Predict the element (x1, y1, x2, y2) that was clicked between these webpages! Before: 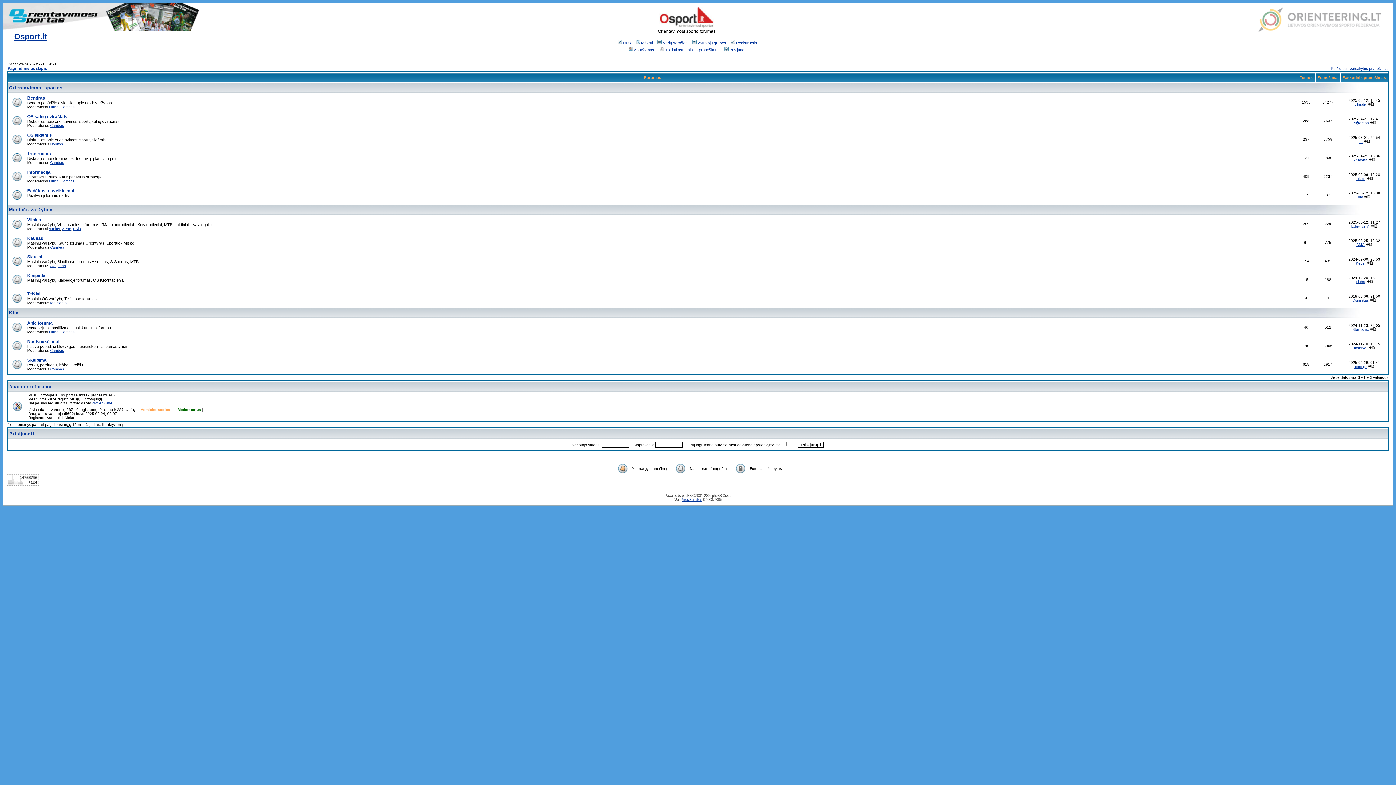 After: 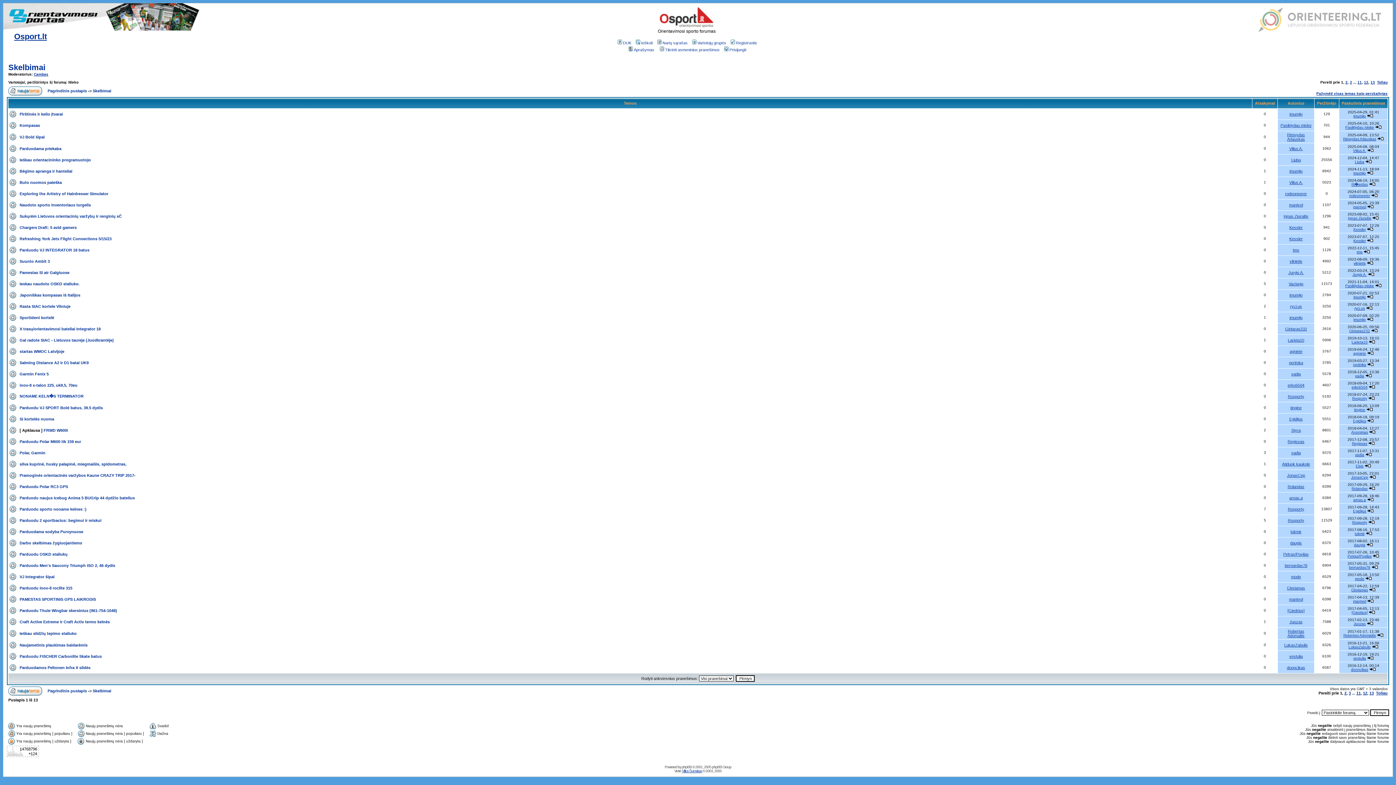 Action: label: Skelbimai bbox: (27, 357, 47, 362)